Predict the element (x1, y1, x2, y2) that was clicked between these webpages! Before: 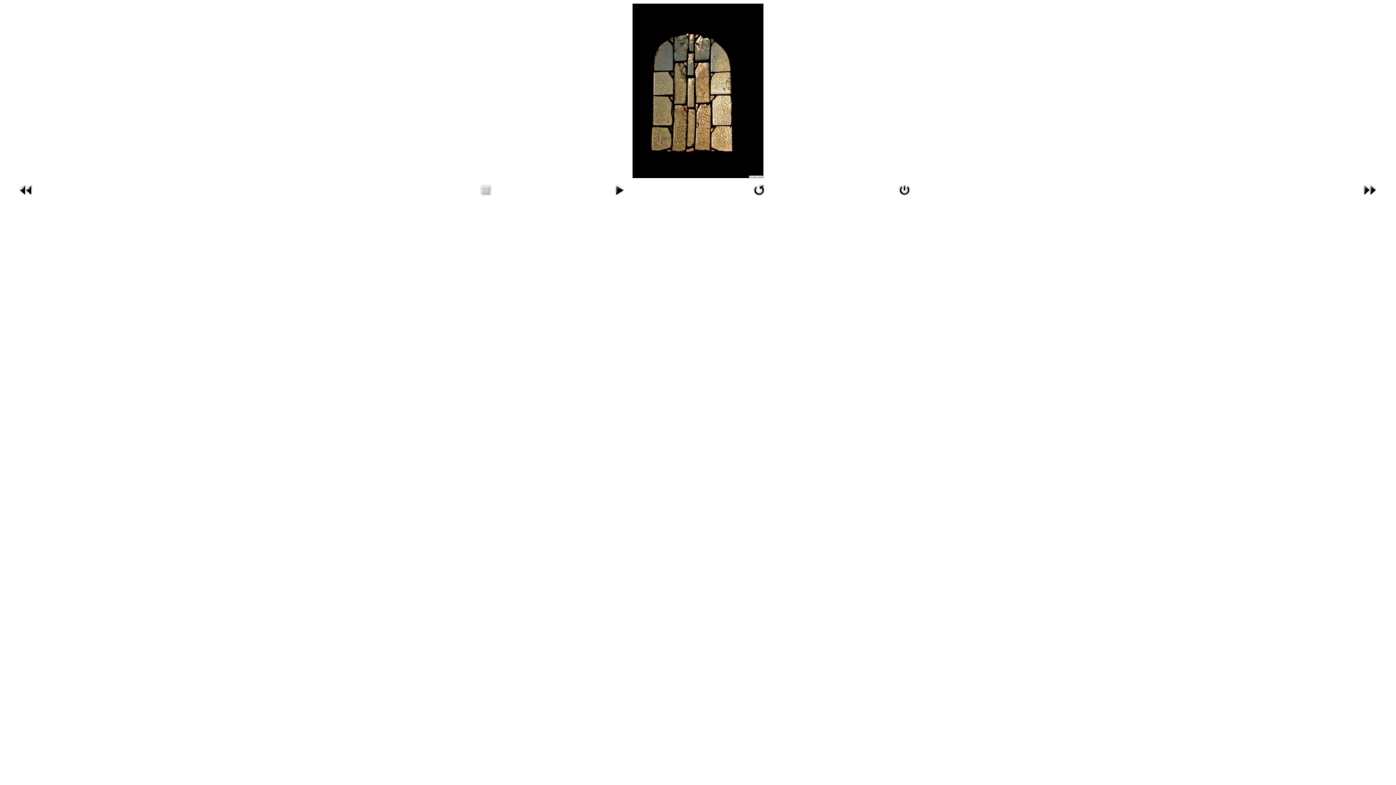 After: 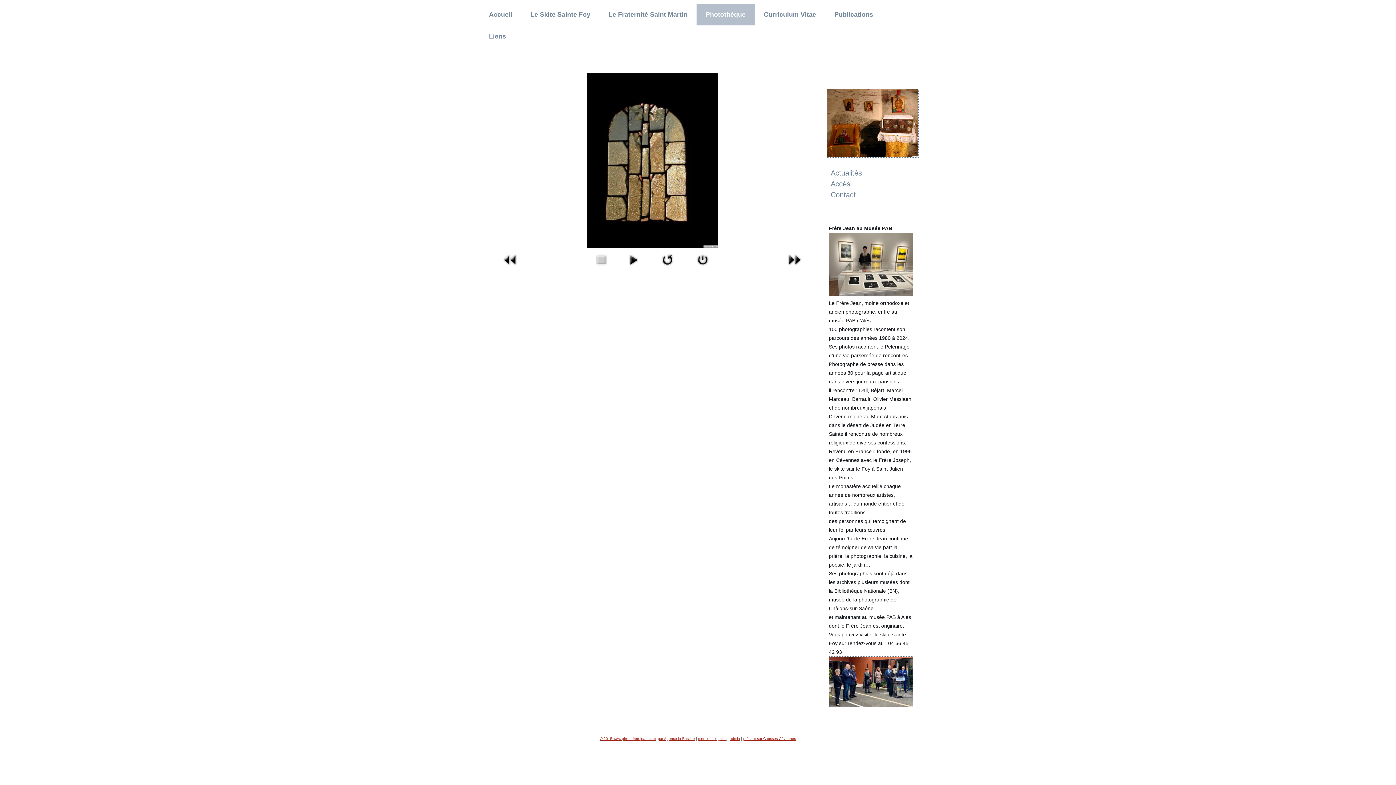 Action: bbox: (632, 173, 763, 179)